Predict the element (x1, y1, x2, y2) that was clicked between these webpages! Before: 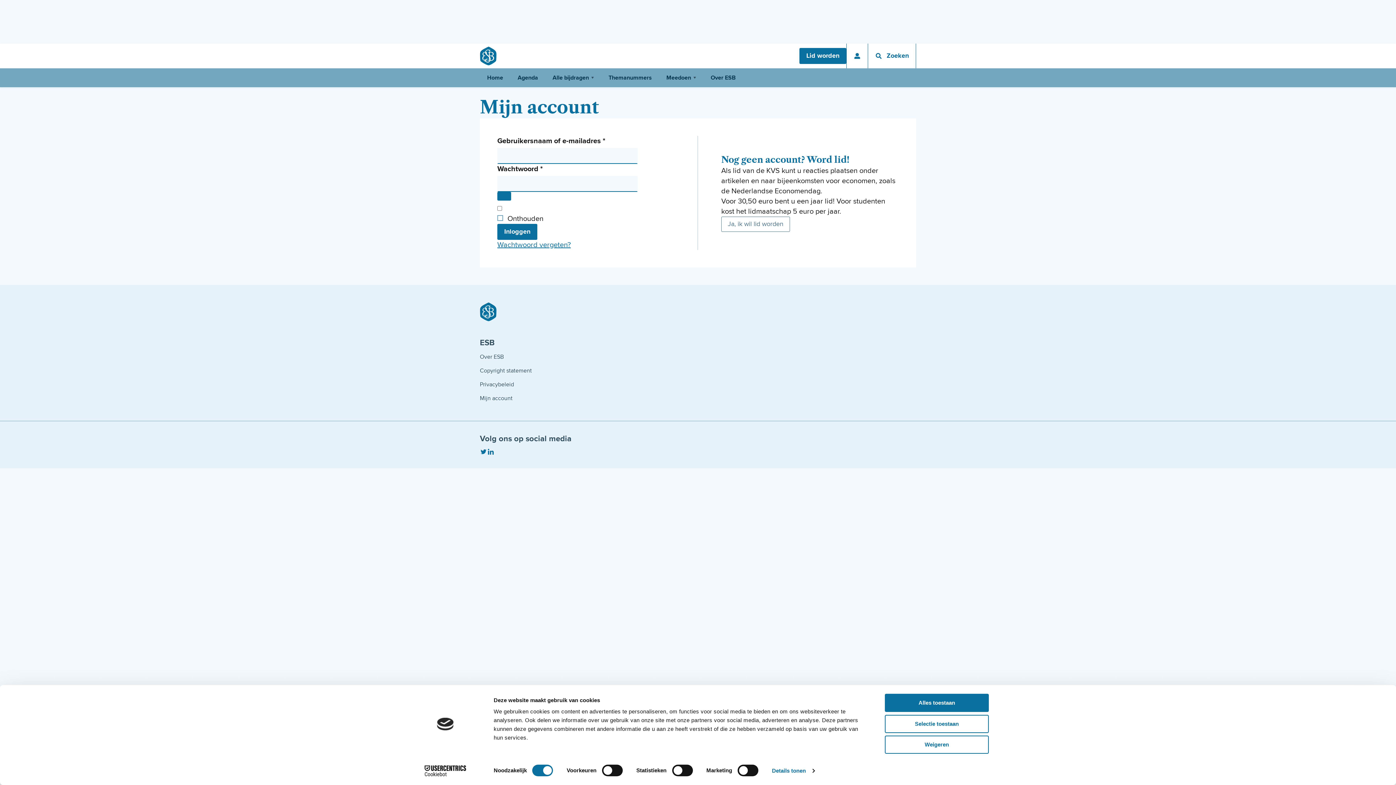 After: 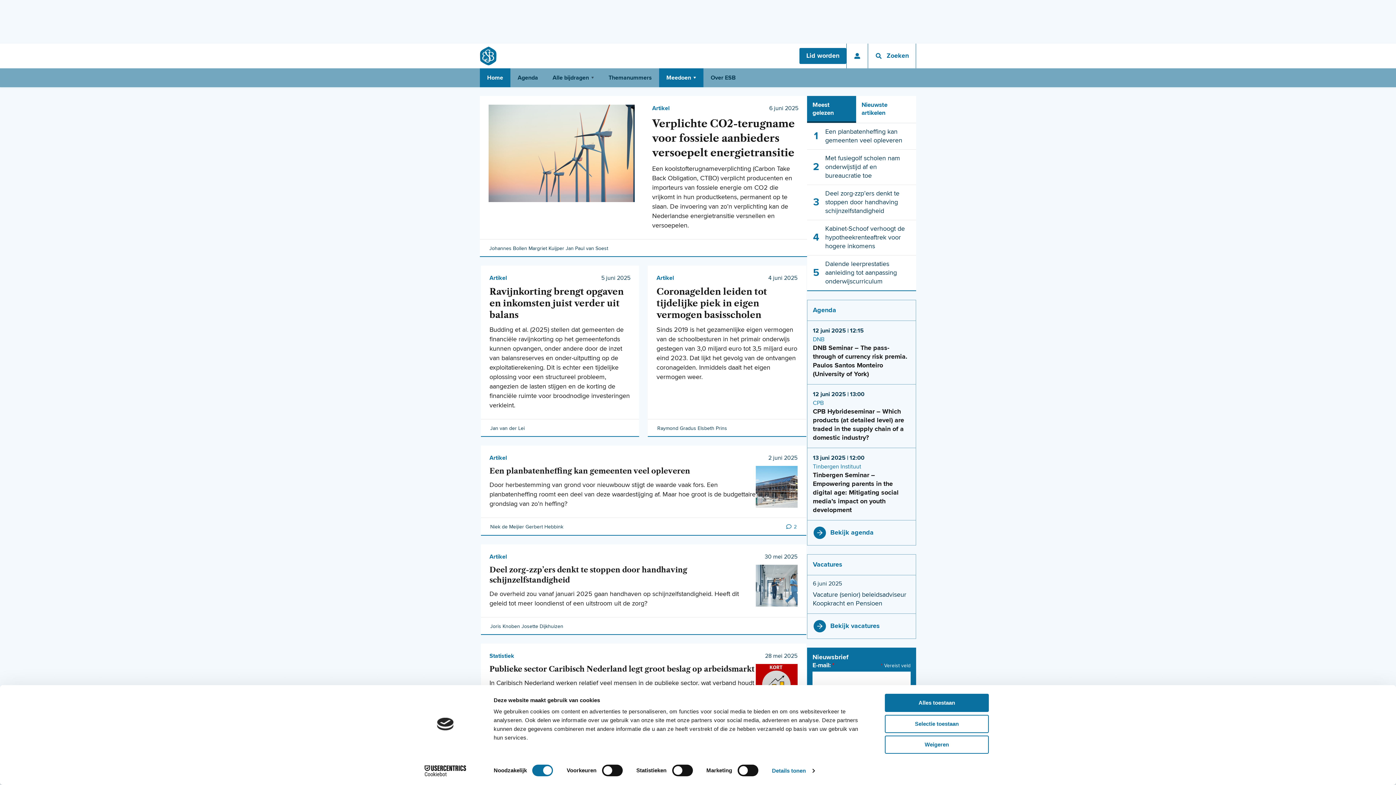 Action: bbox: (480, 302, 496, 321) label: ESB logo, ga naar de homepagina